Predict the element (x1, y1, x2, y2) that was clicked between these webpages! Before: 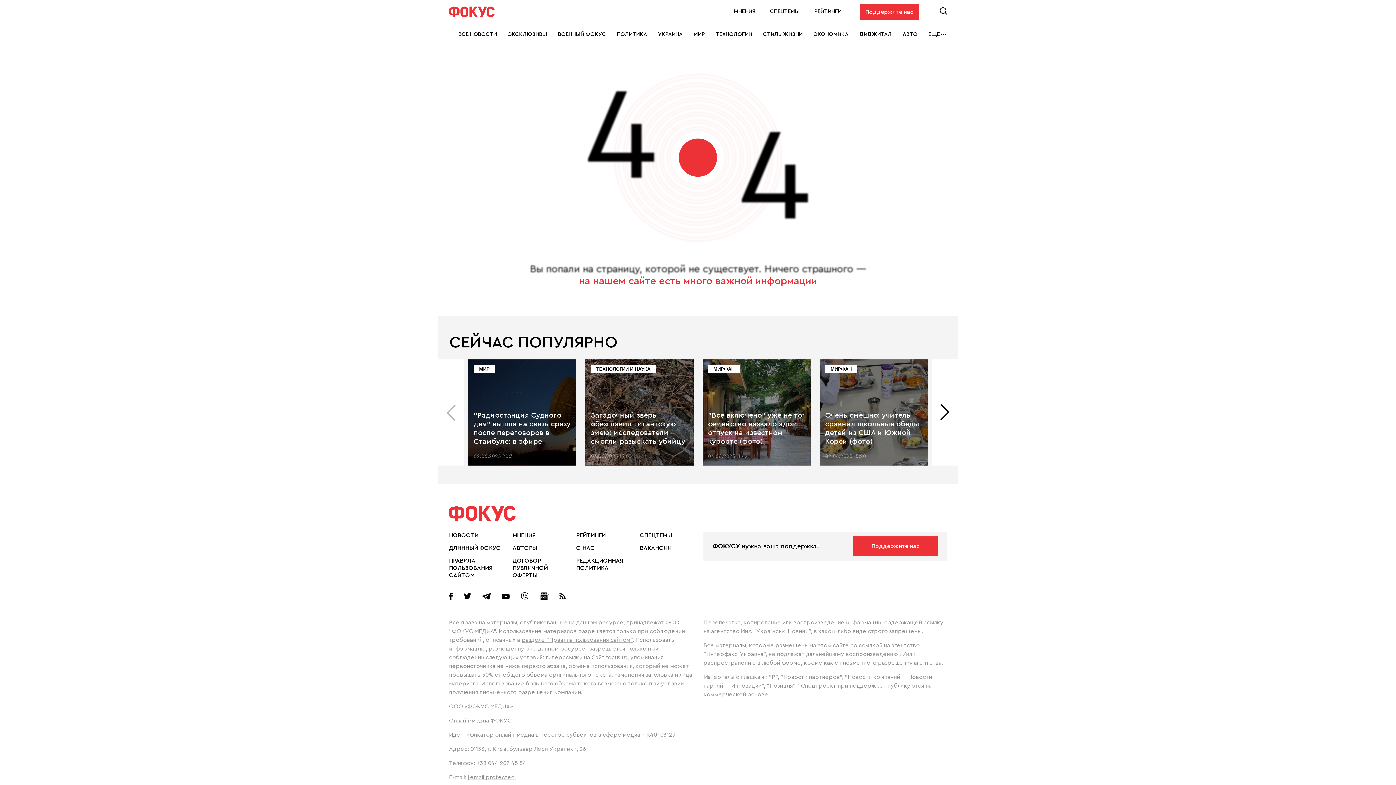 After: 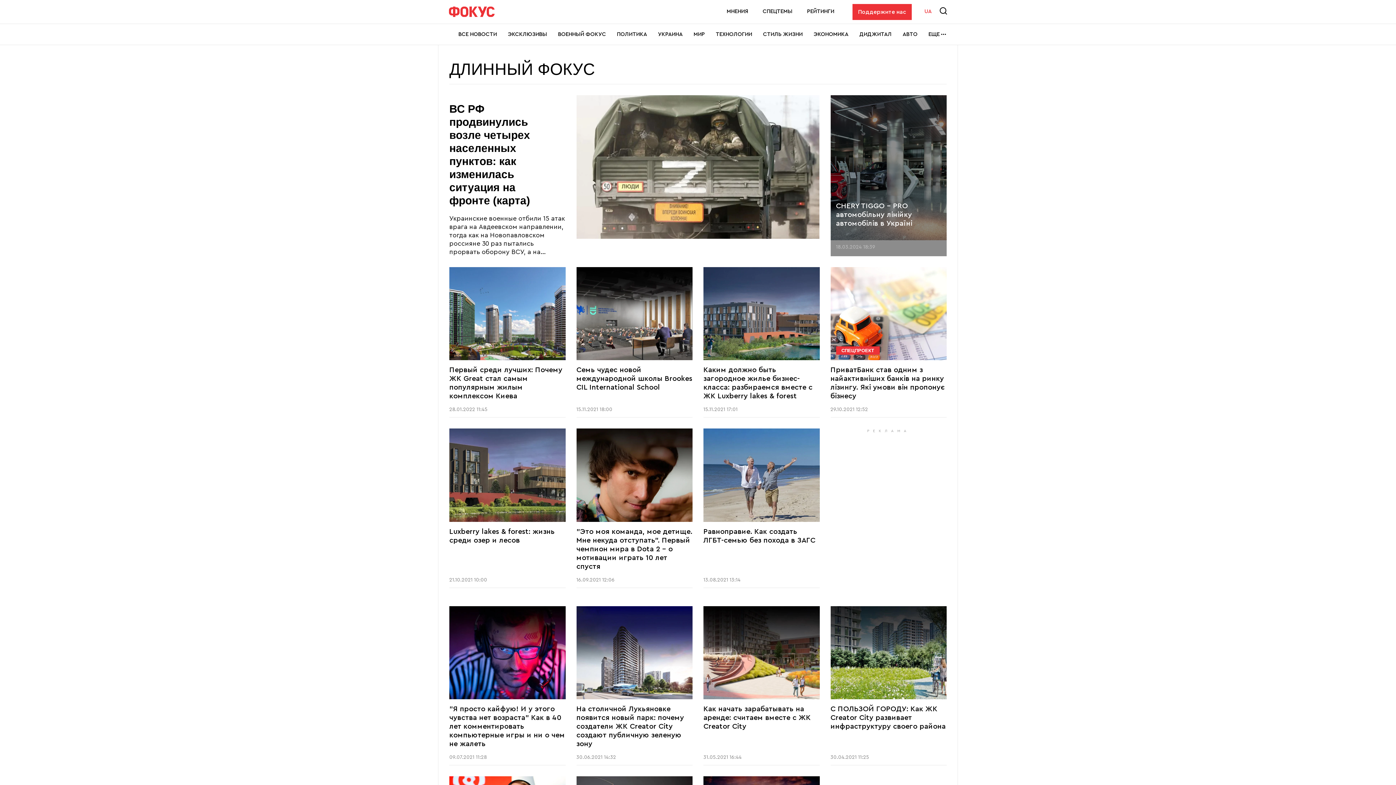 Action: bbox: (449, 544, 500, 552) label: ДЛИННЫЙ ФОКУС